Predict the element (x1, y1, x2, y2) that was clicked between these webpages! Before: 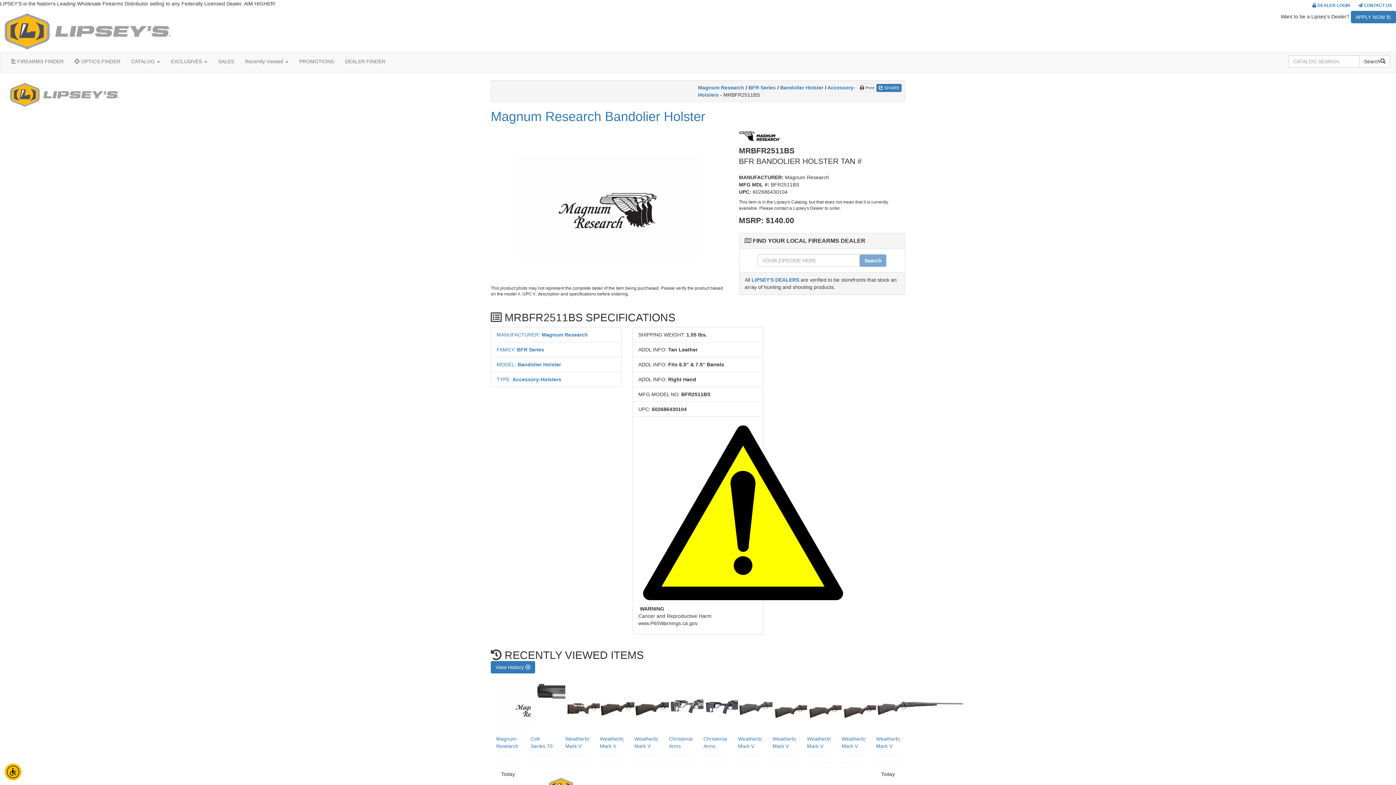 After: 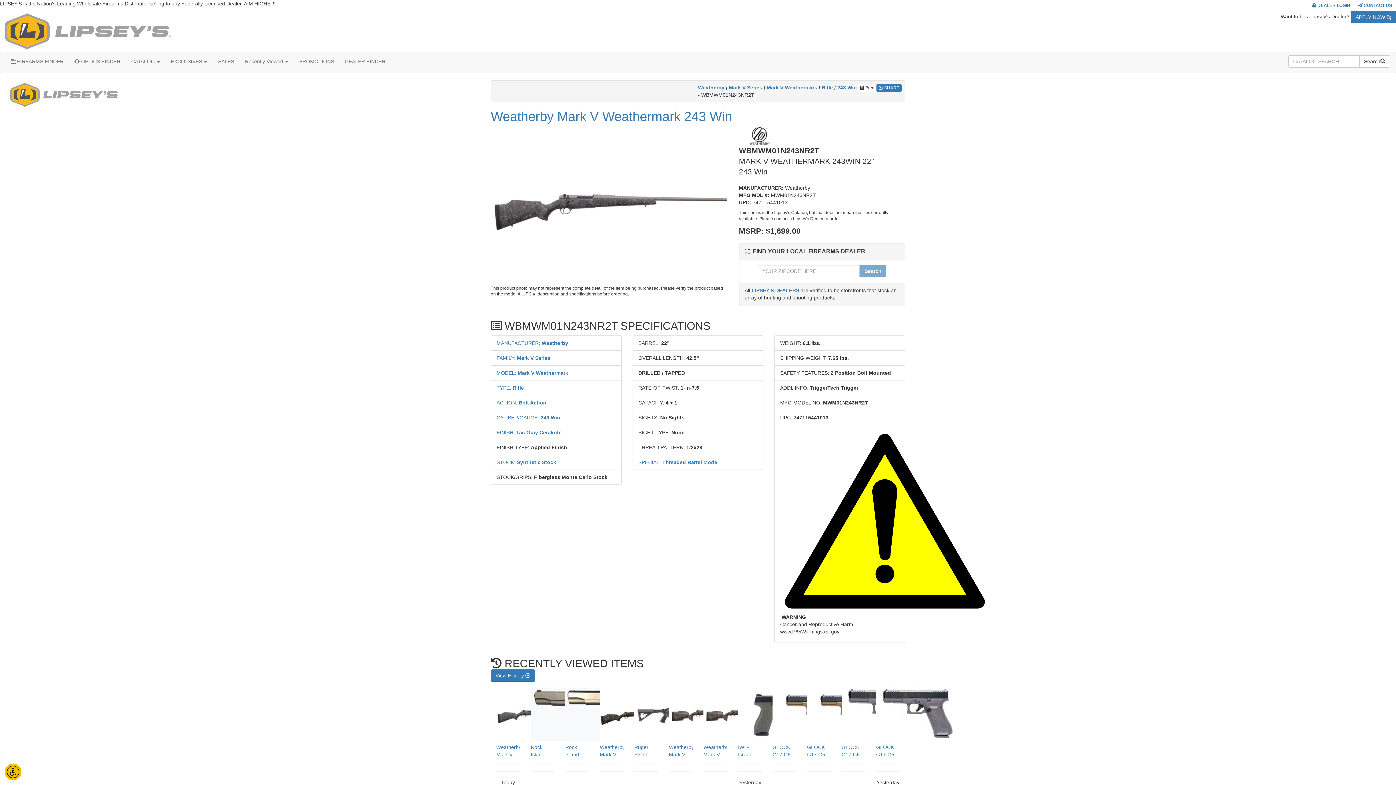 Action: bbox: (876, 677, 900, 748) label: Weatherby Mark V Weathermark 243 Win